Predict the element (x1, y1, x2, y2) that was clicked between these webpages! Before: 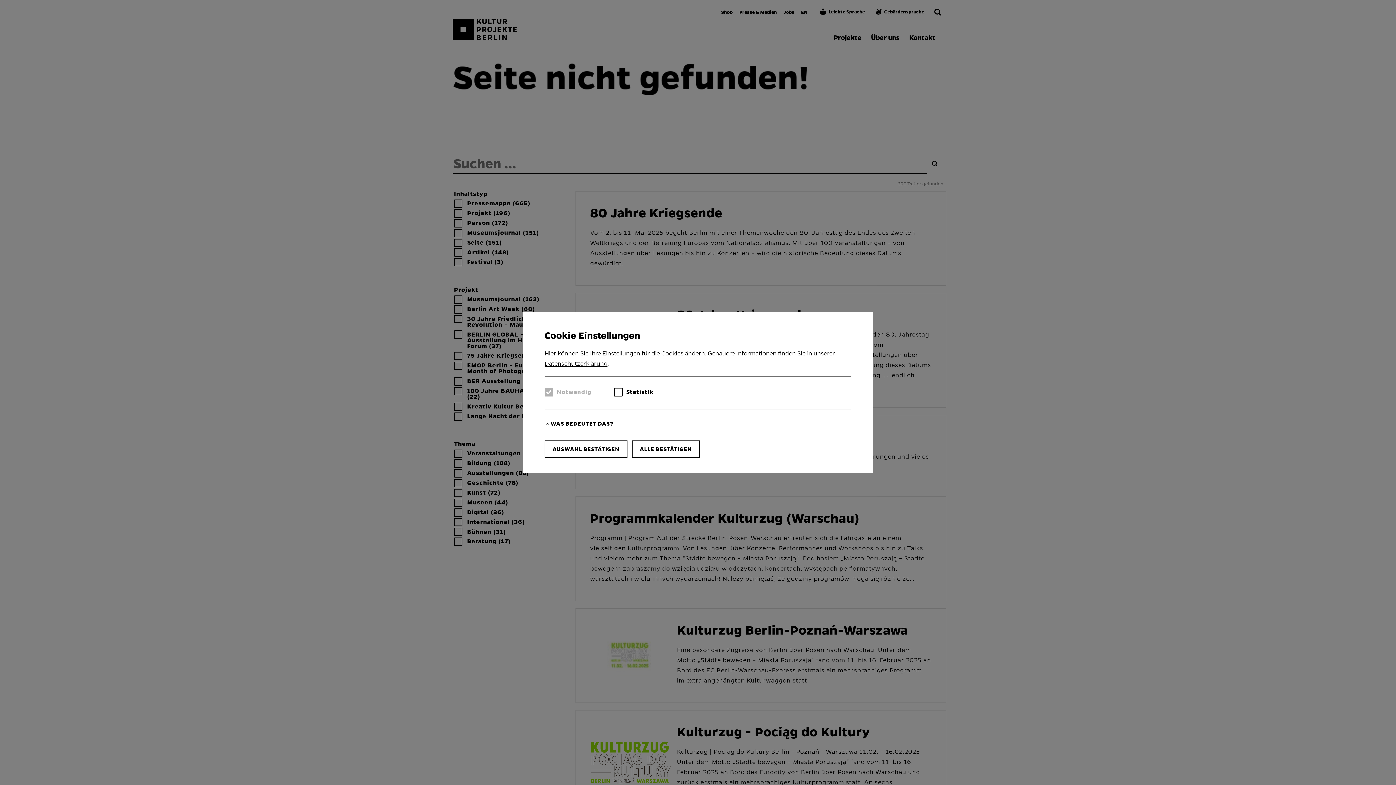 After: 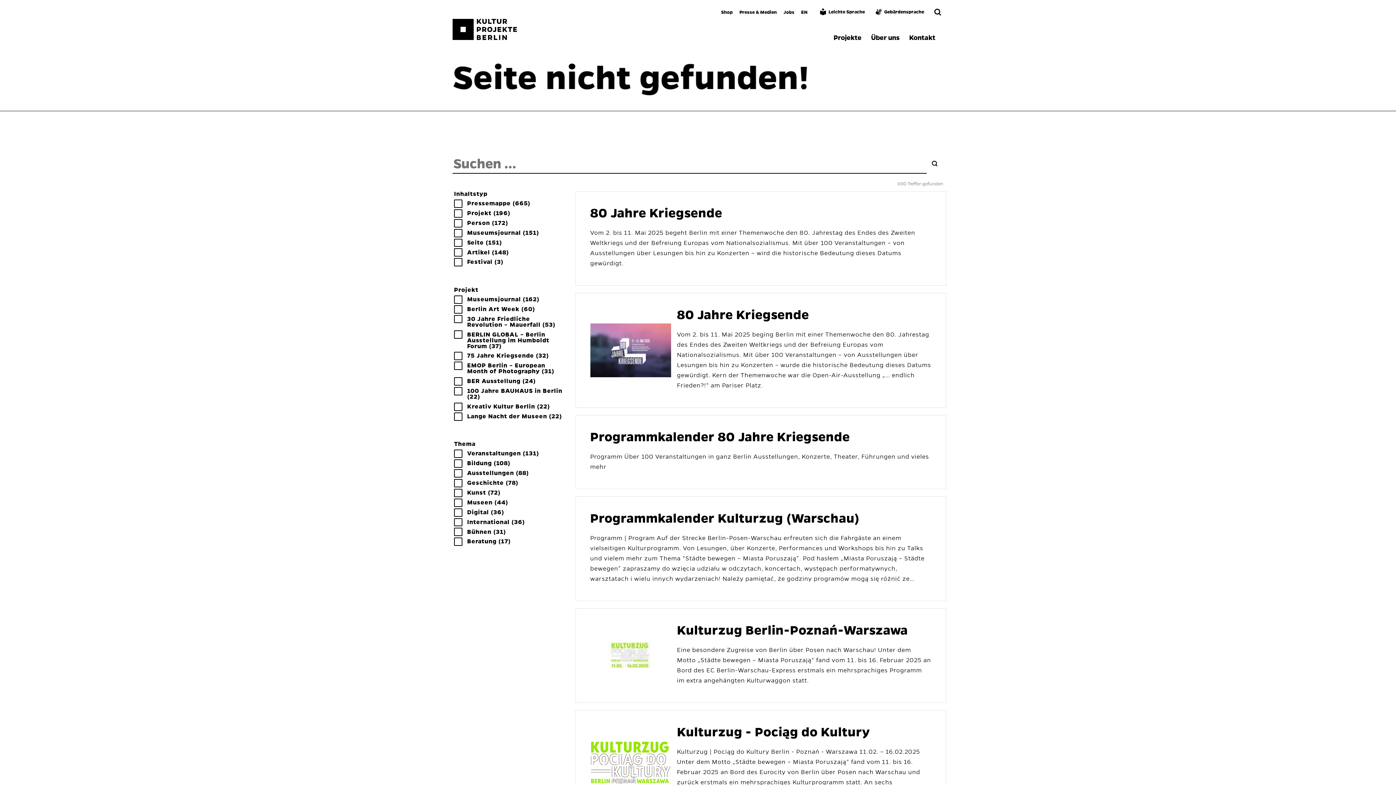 Action: label: AUSWAHL BESTÄTIGEN bbox: (544, 440, 627, 458)